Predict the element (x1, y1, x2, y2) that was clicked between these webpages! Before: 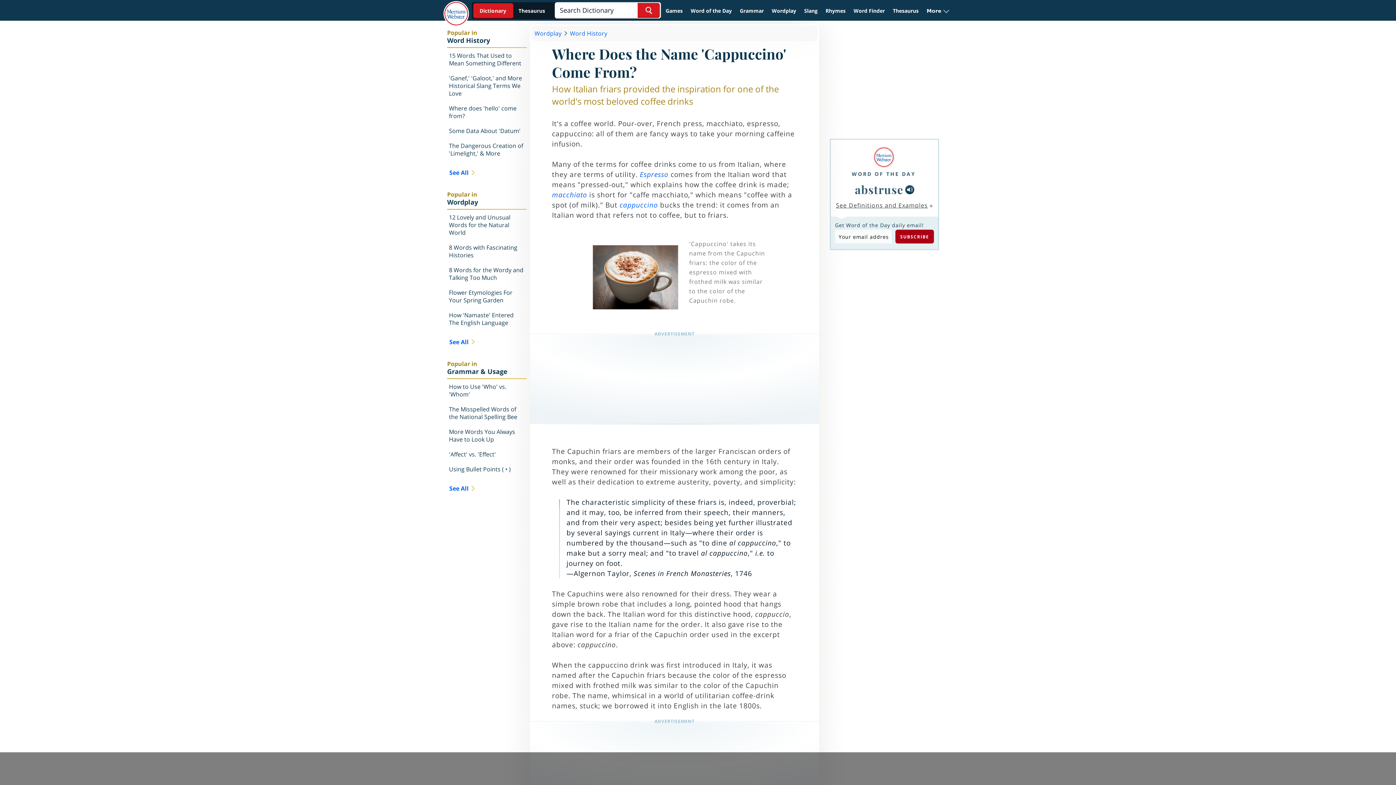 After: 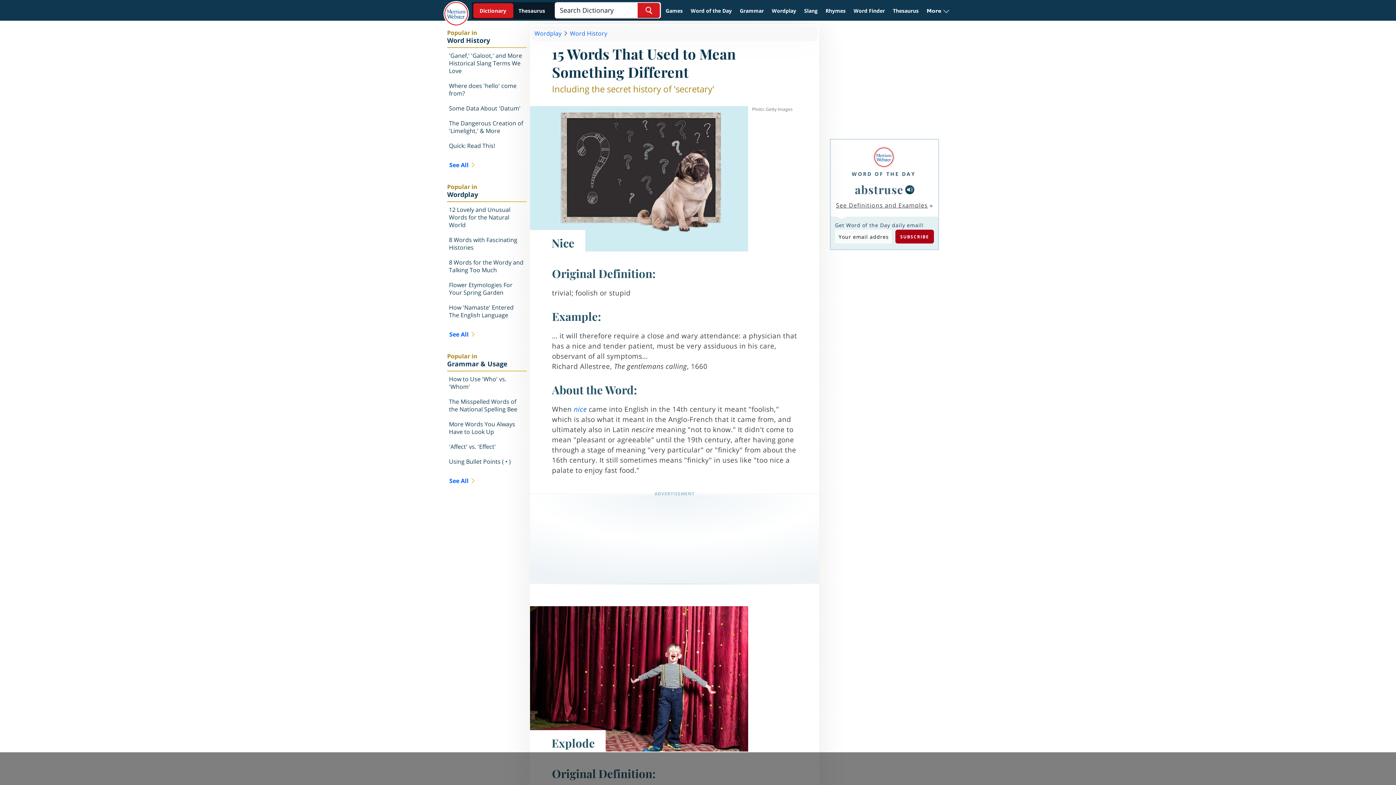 Action: label: 15 Words That Used to Mean Something Different bbox: (447, 48, 527, 70)